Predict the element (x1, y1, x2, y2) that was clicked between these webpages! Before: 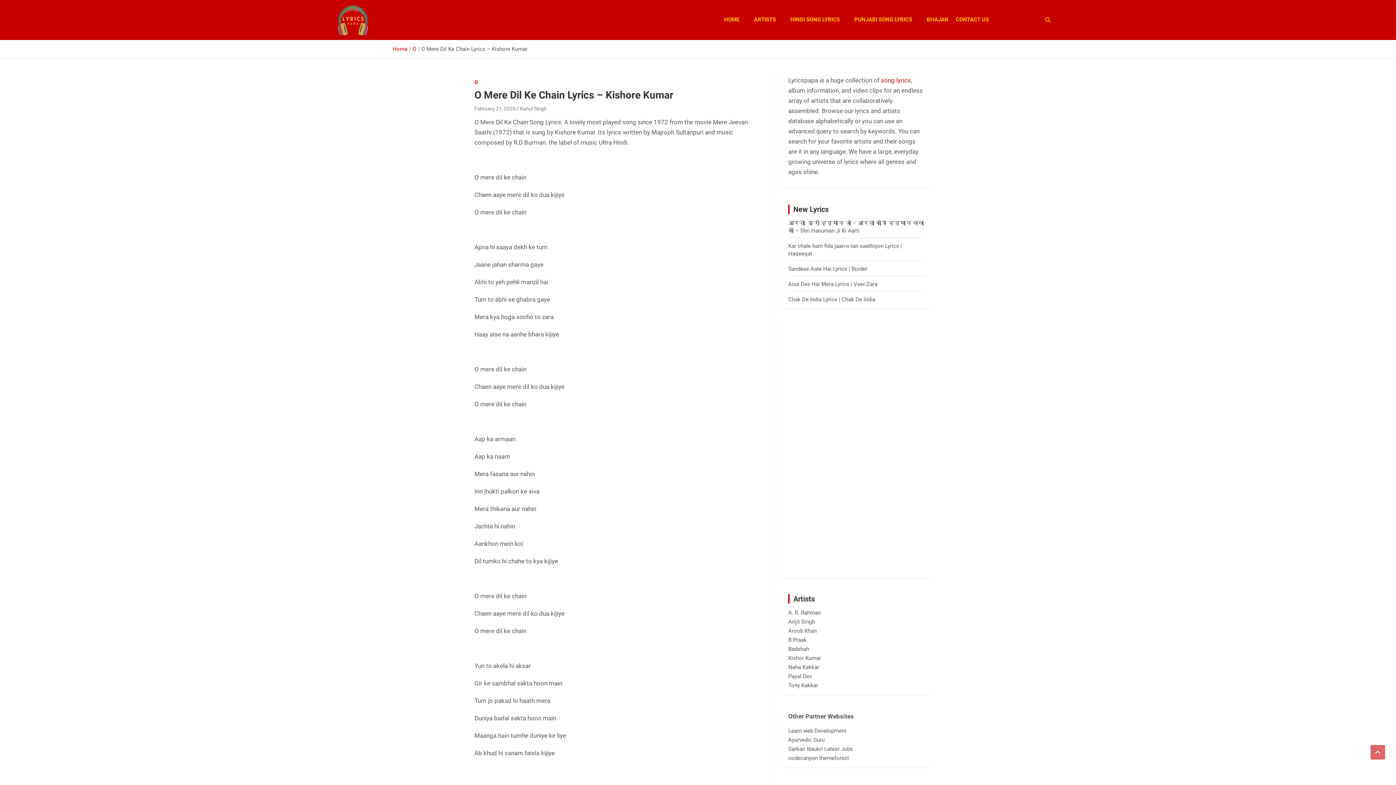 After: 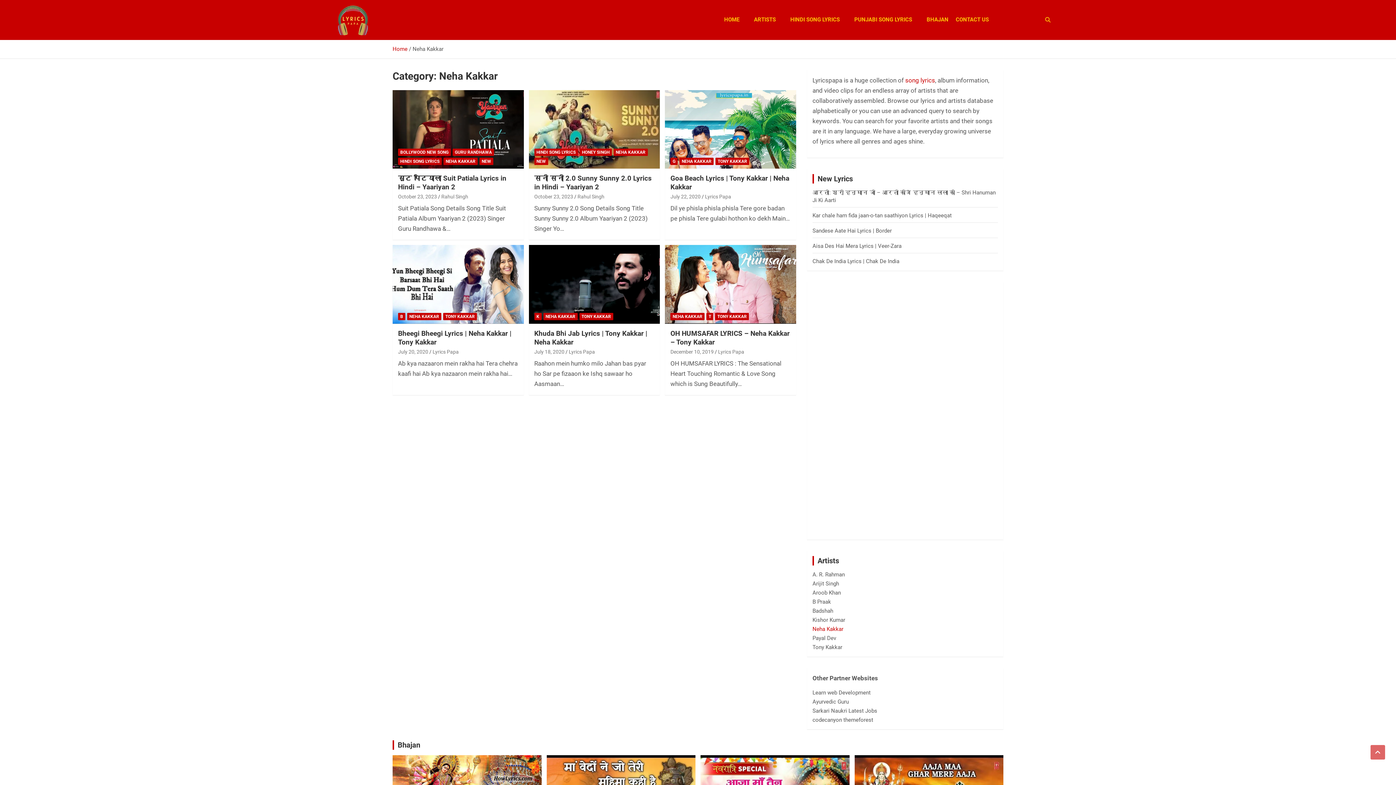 Action: label: Neha Kakkar bbox: (788, 664, 819, 670)